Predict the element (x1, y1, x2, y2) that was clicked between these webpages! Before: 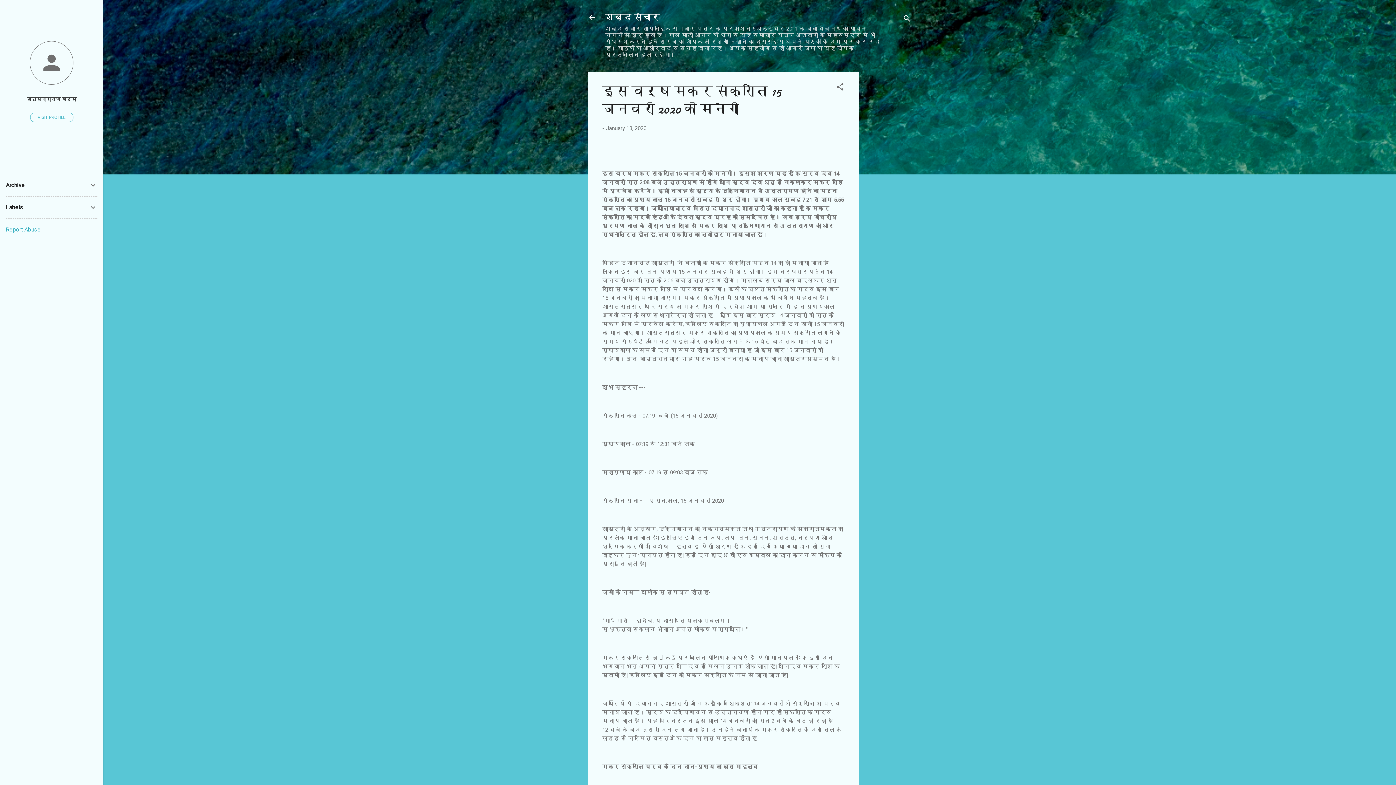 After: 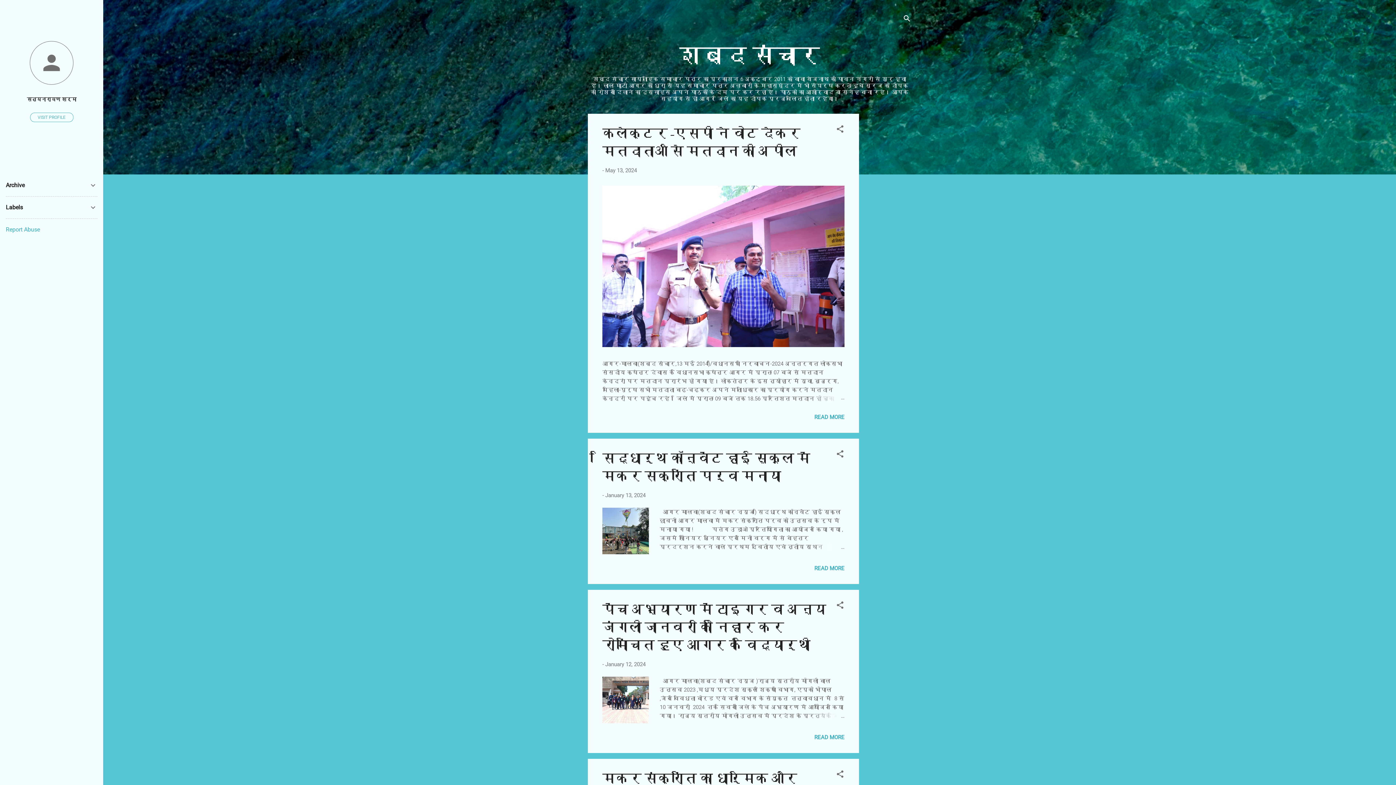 Action: bbox: (583, 8, 601, 26)